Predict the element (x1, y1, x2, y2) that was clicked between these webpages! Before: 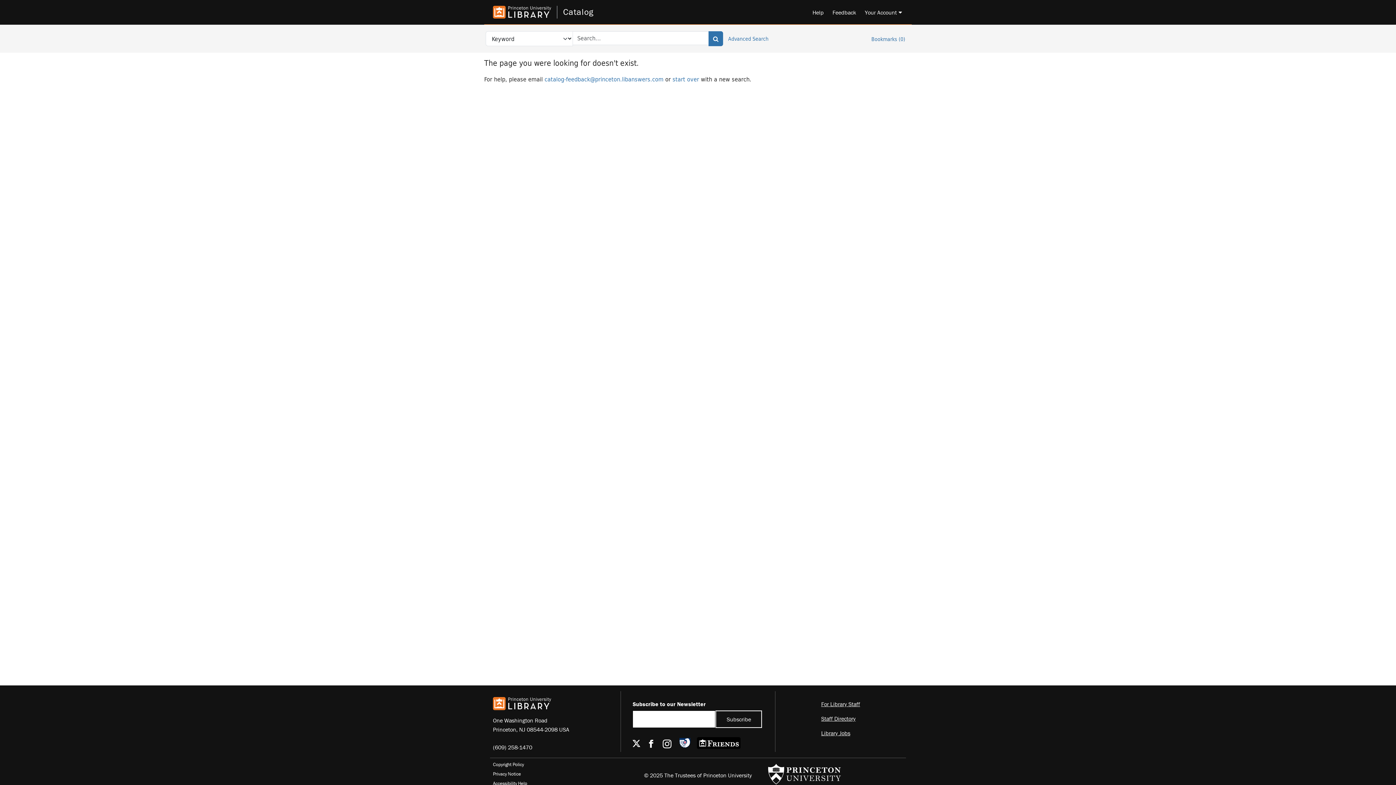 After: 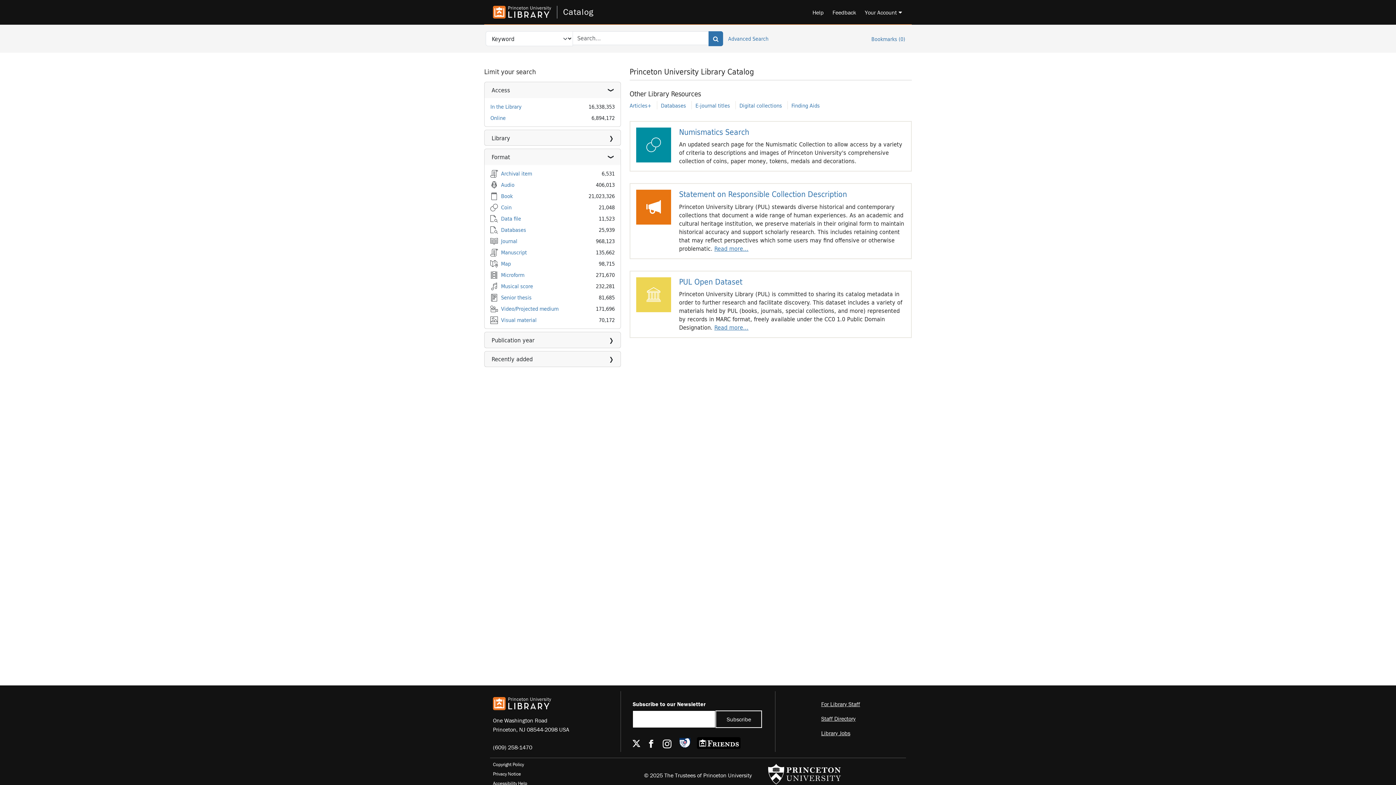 Action: bbox: (557, 5, 593, 18) label: Catalog